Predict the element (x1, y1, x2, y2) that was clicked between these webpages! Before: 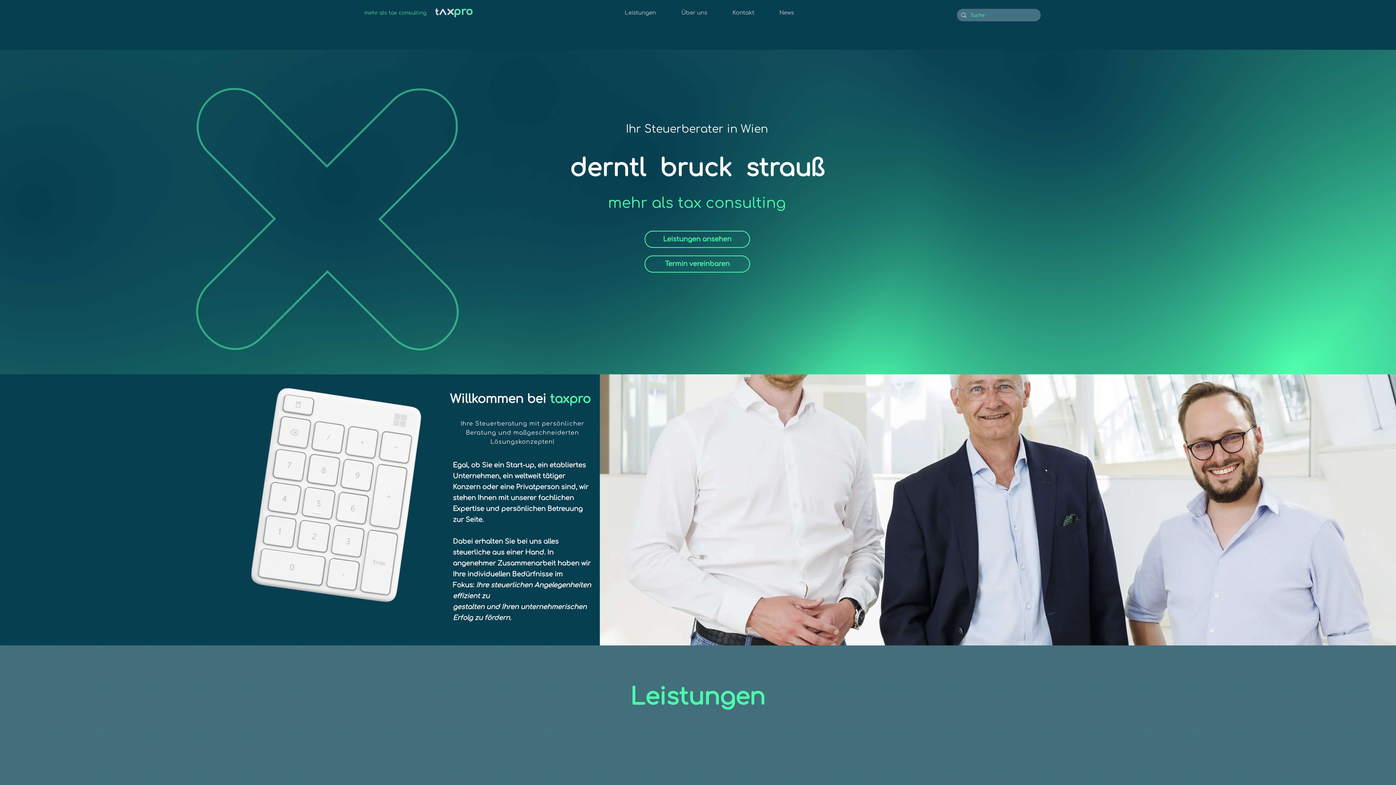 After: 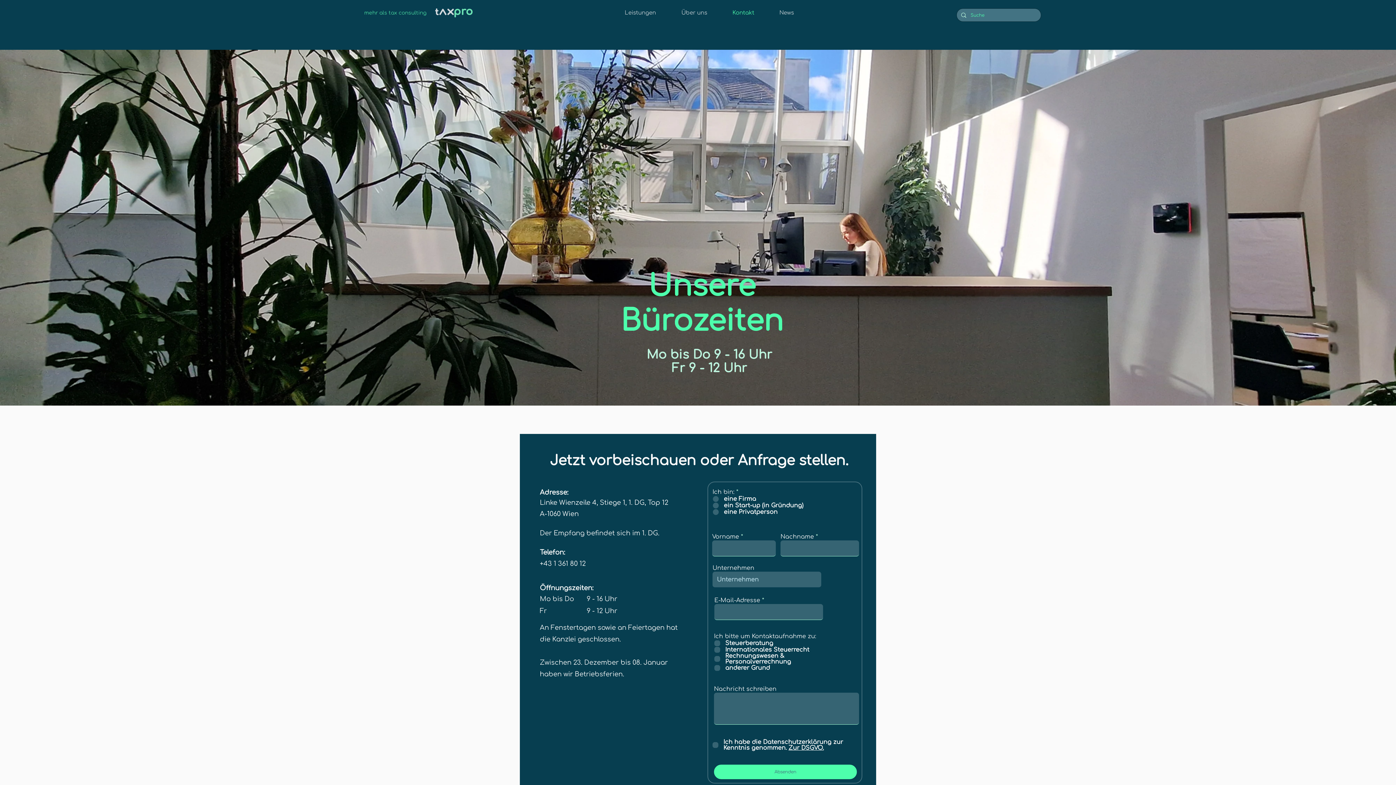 Action: label: Kontakt bbox: (720, 6, 767, 19)